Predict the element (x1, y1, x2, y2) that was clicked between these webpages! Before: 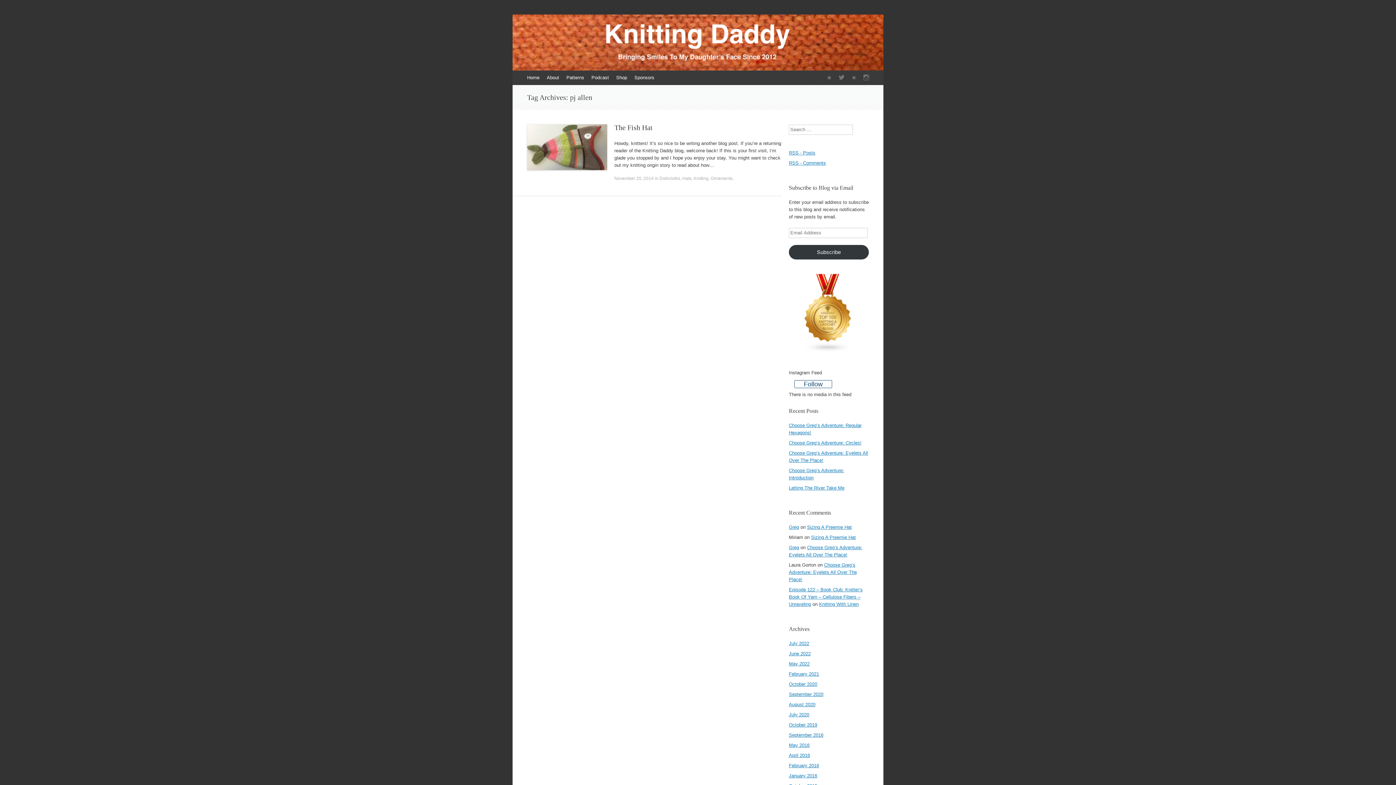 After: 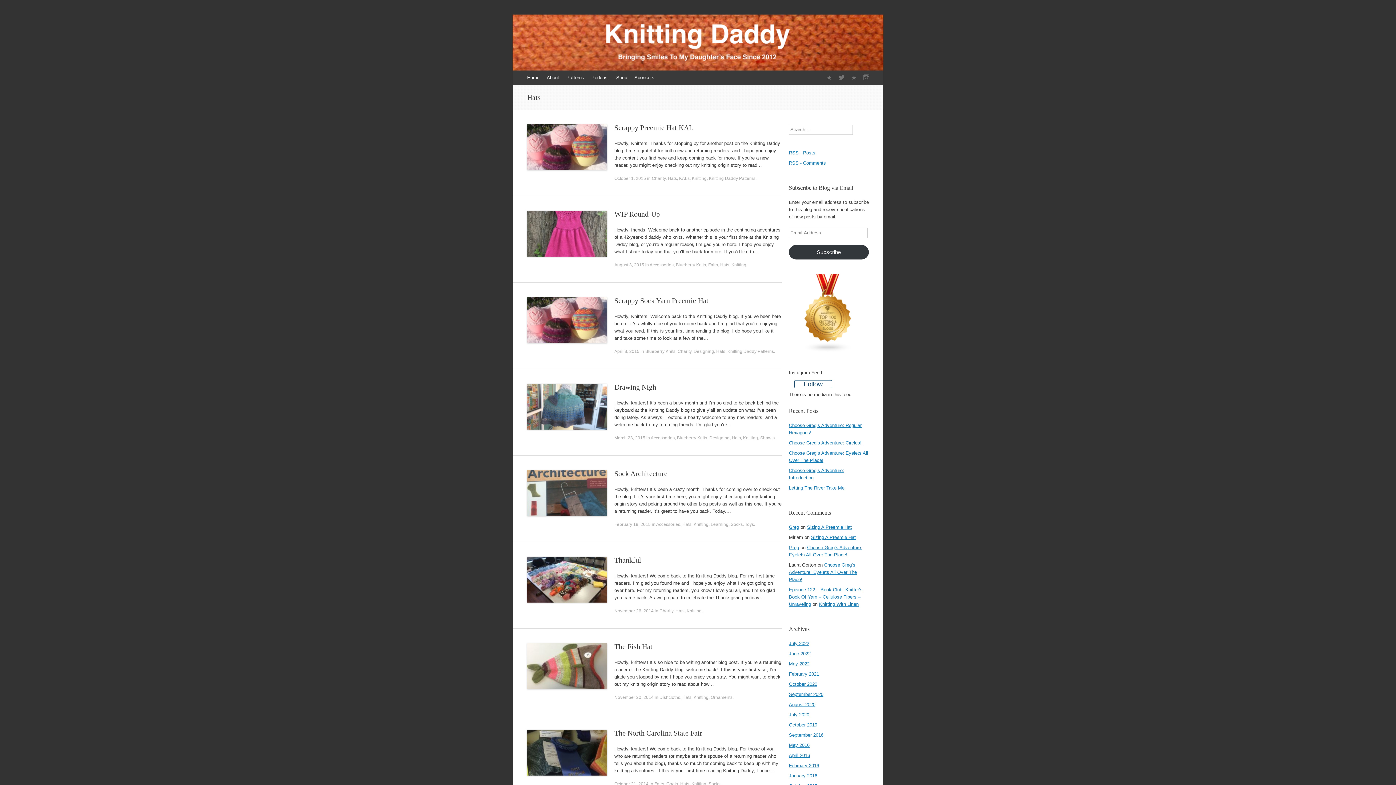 Action: label: Hats bbox: (682, 176, 691, 181)